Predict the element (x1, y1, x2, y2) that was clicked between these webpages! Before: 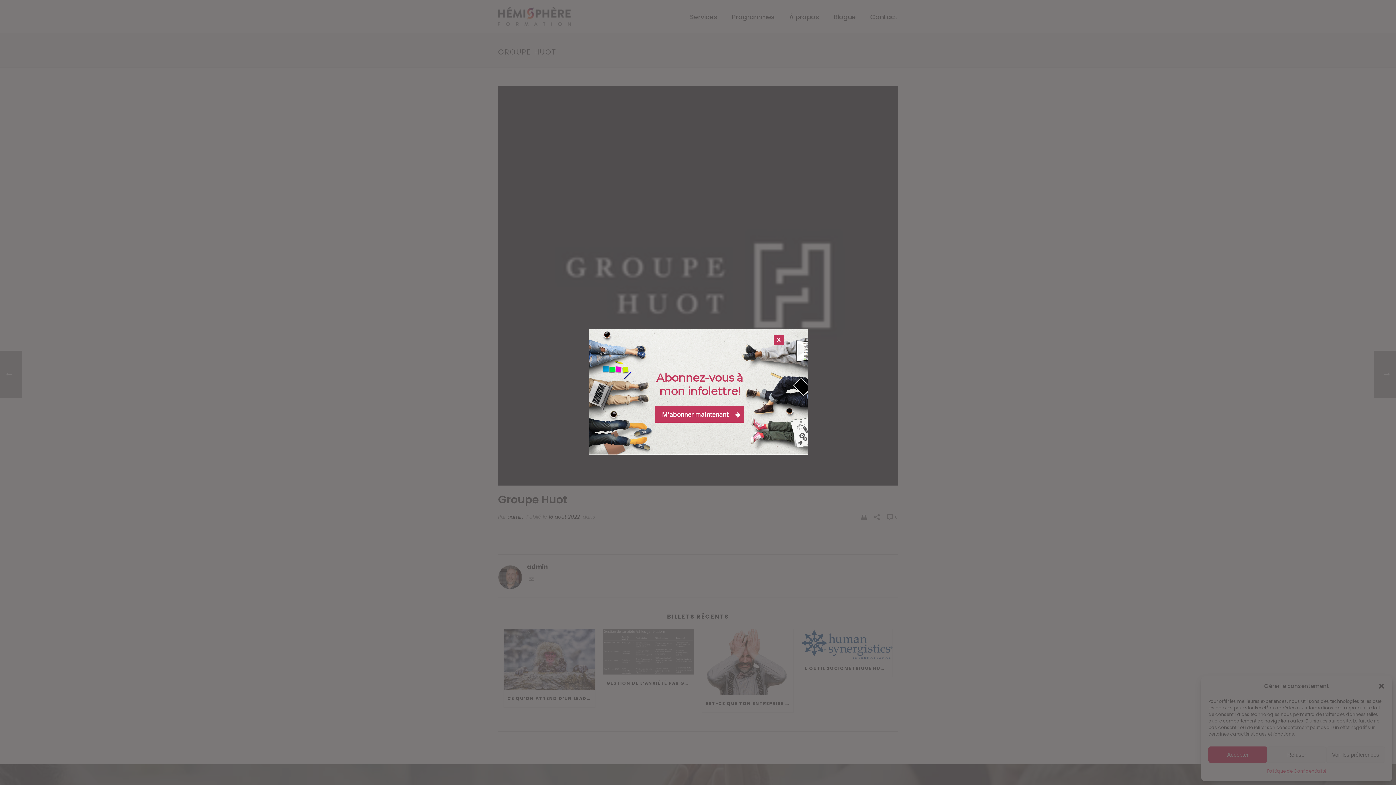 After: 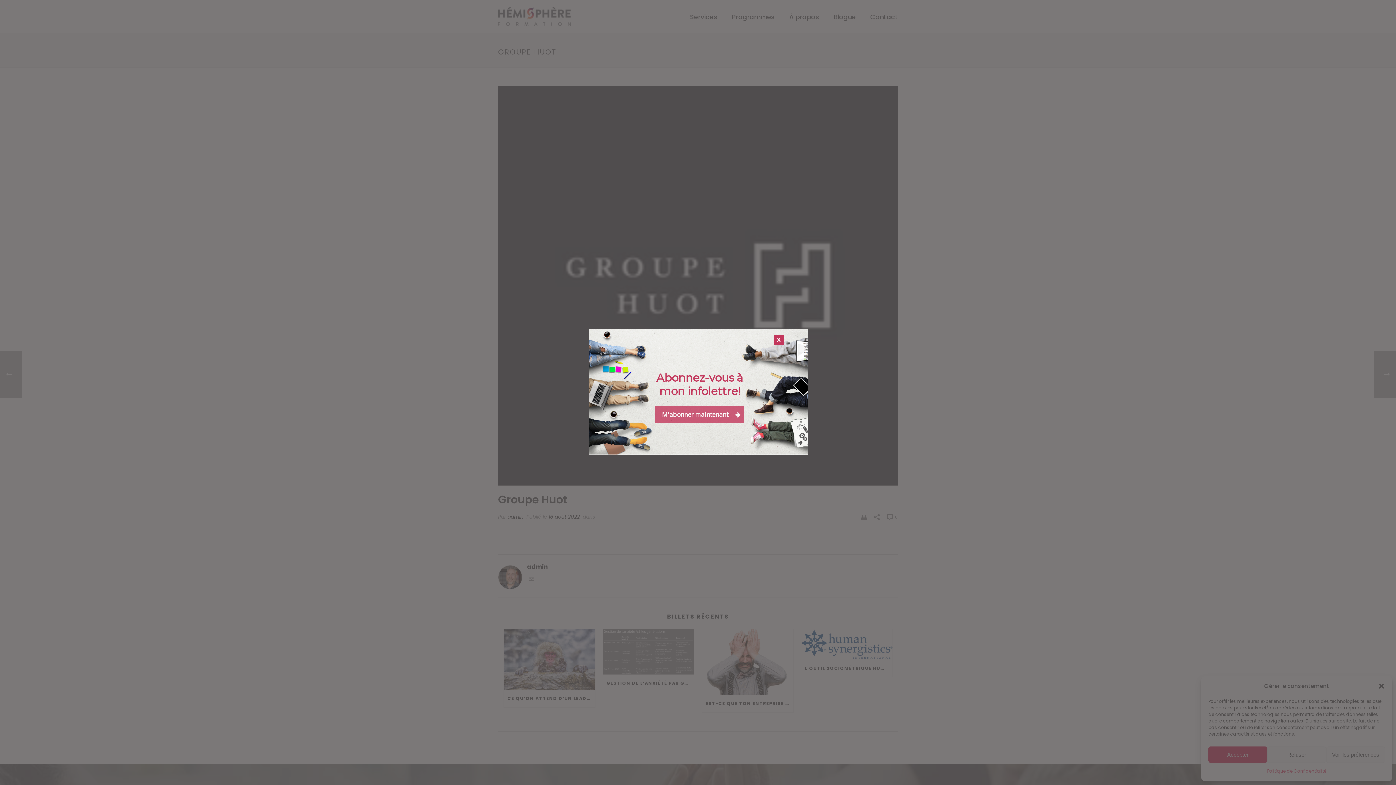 Action: bbox: (655, 406, 744, 423) label: M'abonner maintenant 